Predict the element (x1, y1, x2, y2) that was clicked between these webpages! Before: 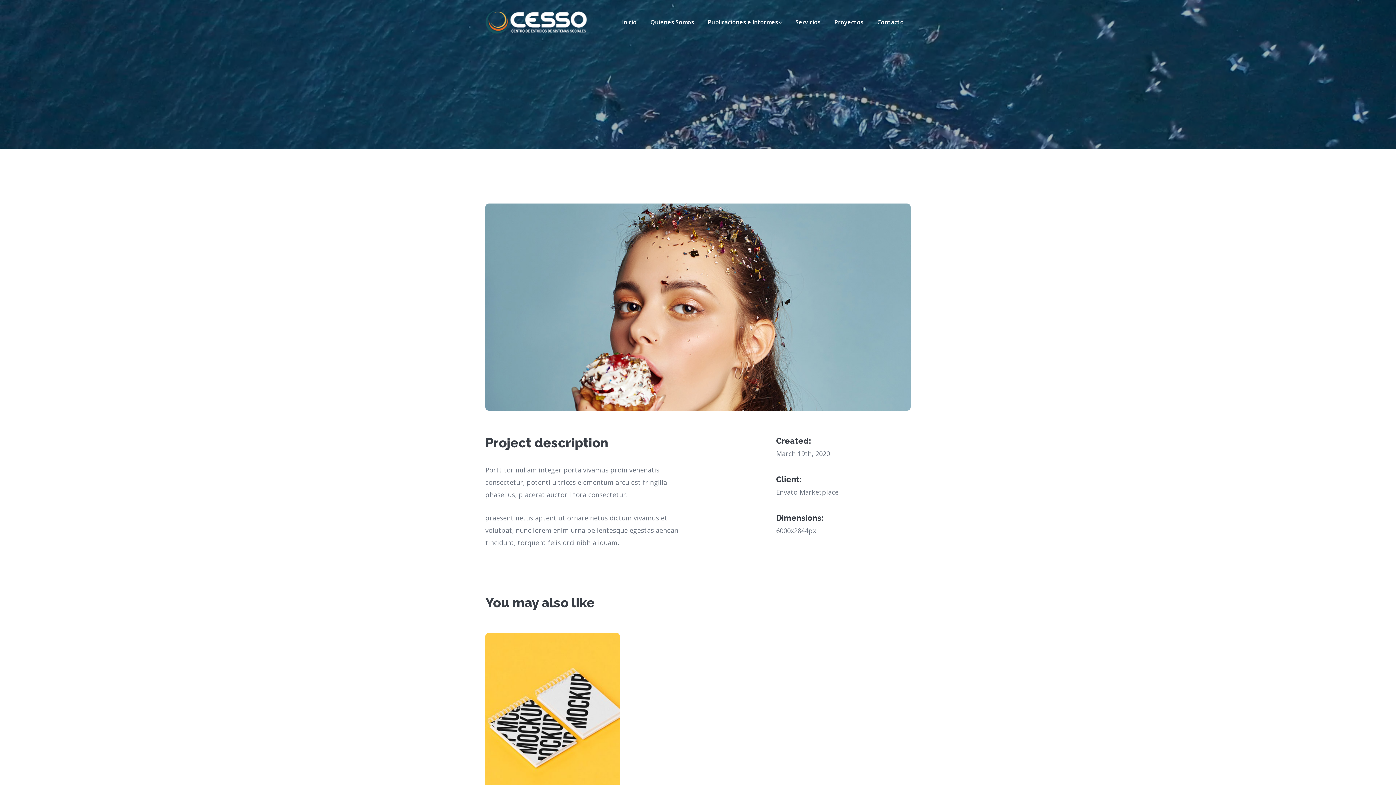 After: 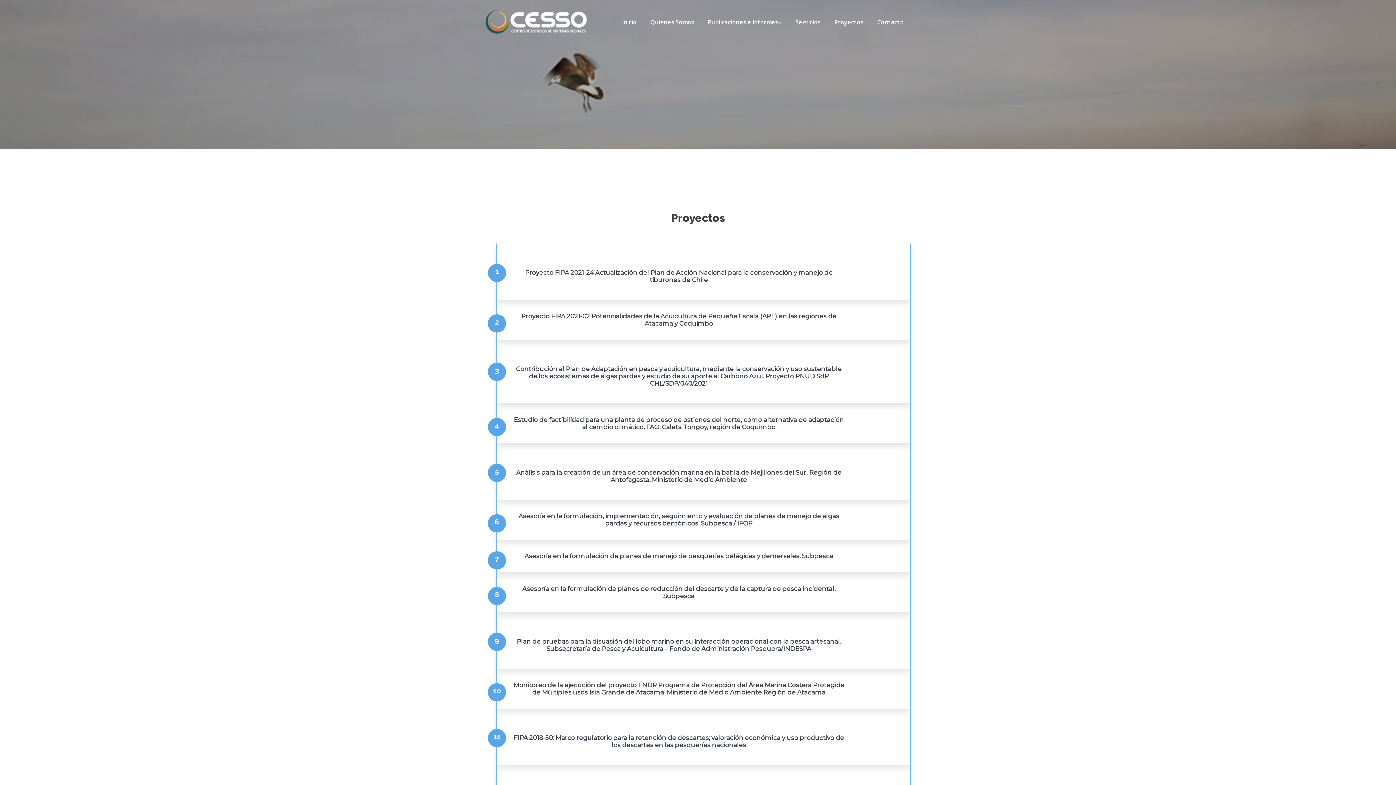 Action: label: Proyectos bbox: (834, 0, 863, 43)